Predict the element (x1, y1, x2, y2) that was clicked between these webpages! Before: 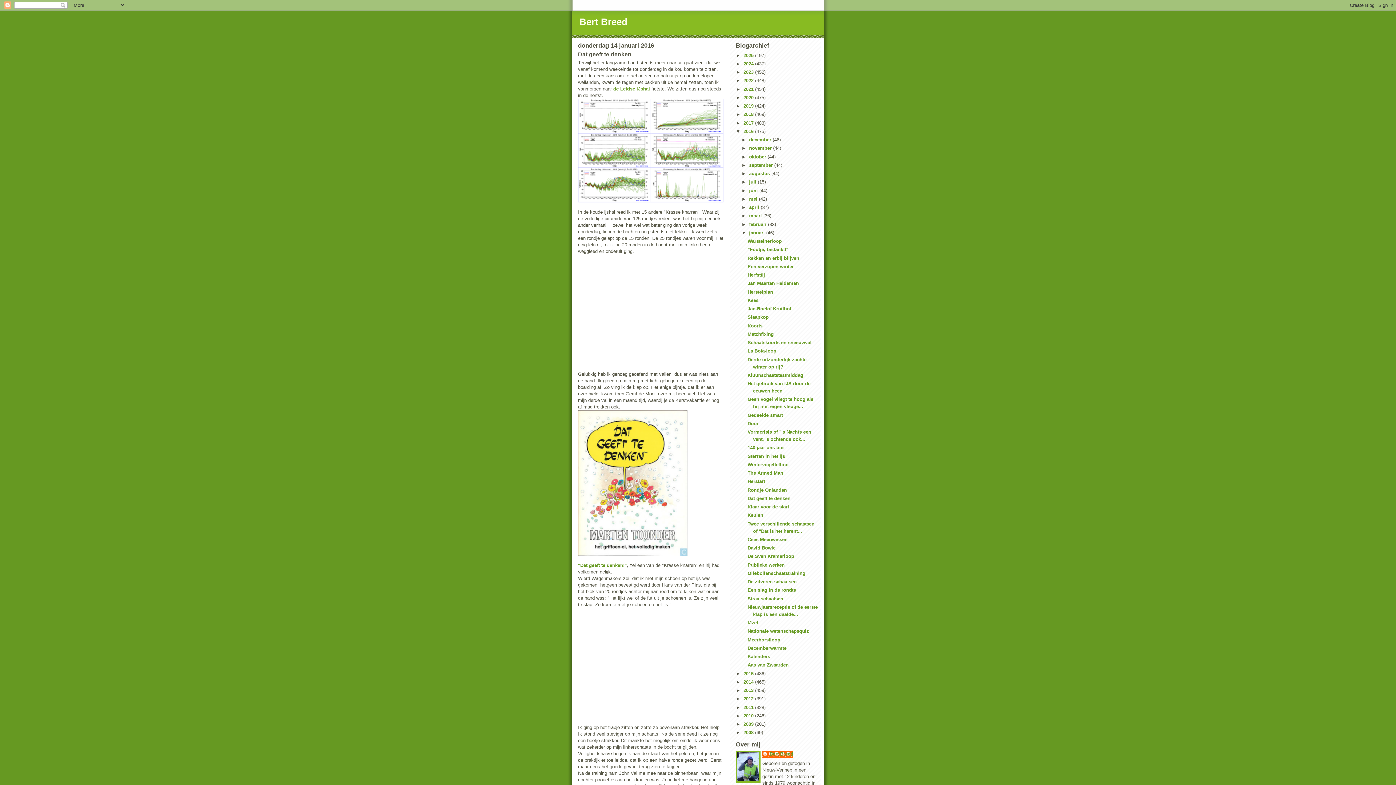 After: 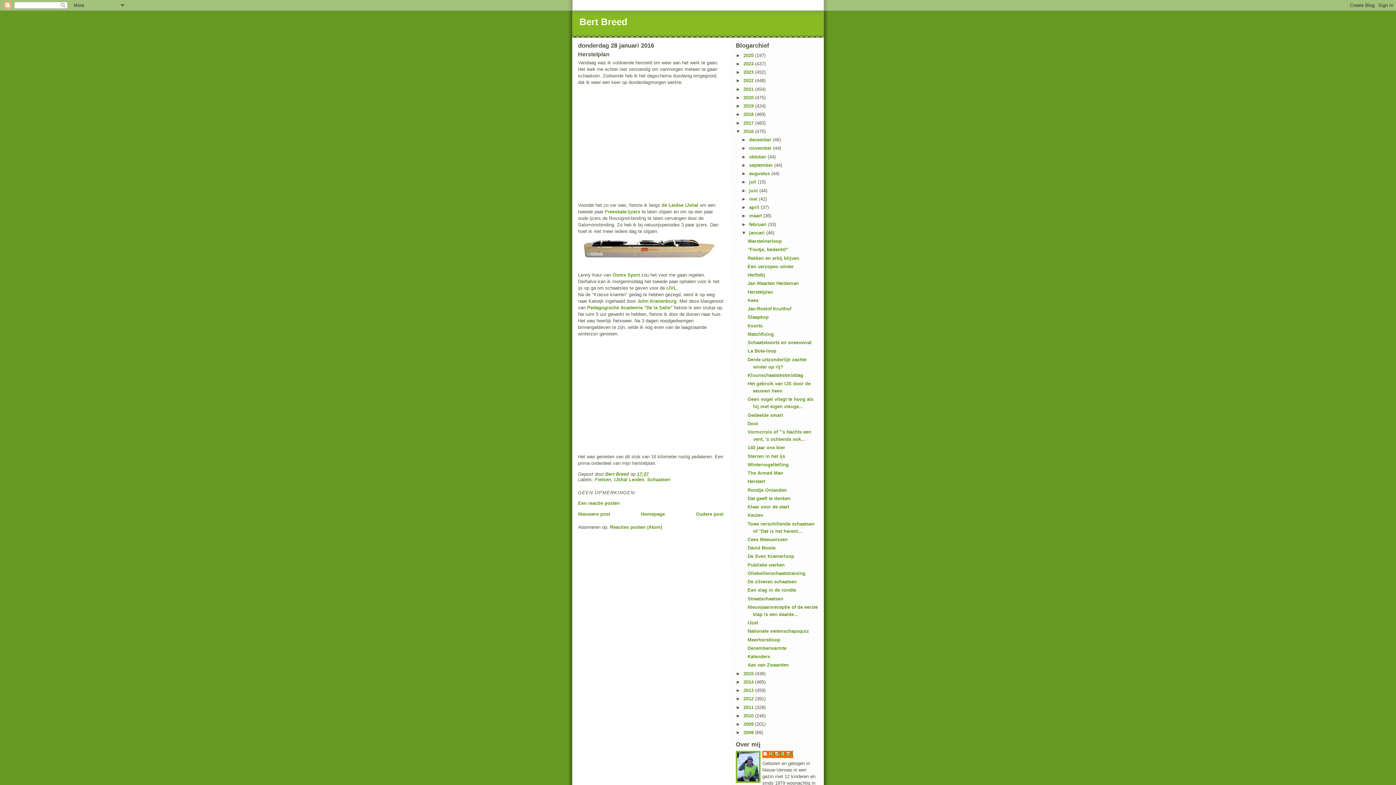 Action: bbox: (747, 289, 773, 294) label: Herstelplan